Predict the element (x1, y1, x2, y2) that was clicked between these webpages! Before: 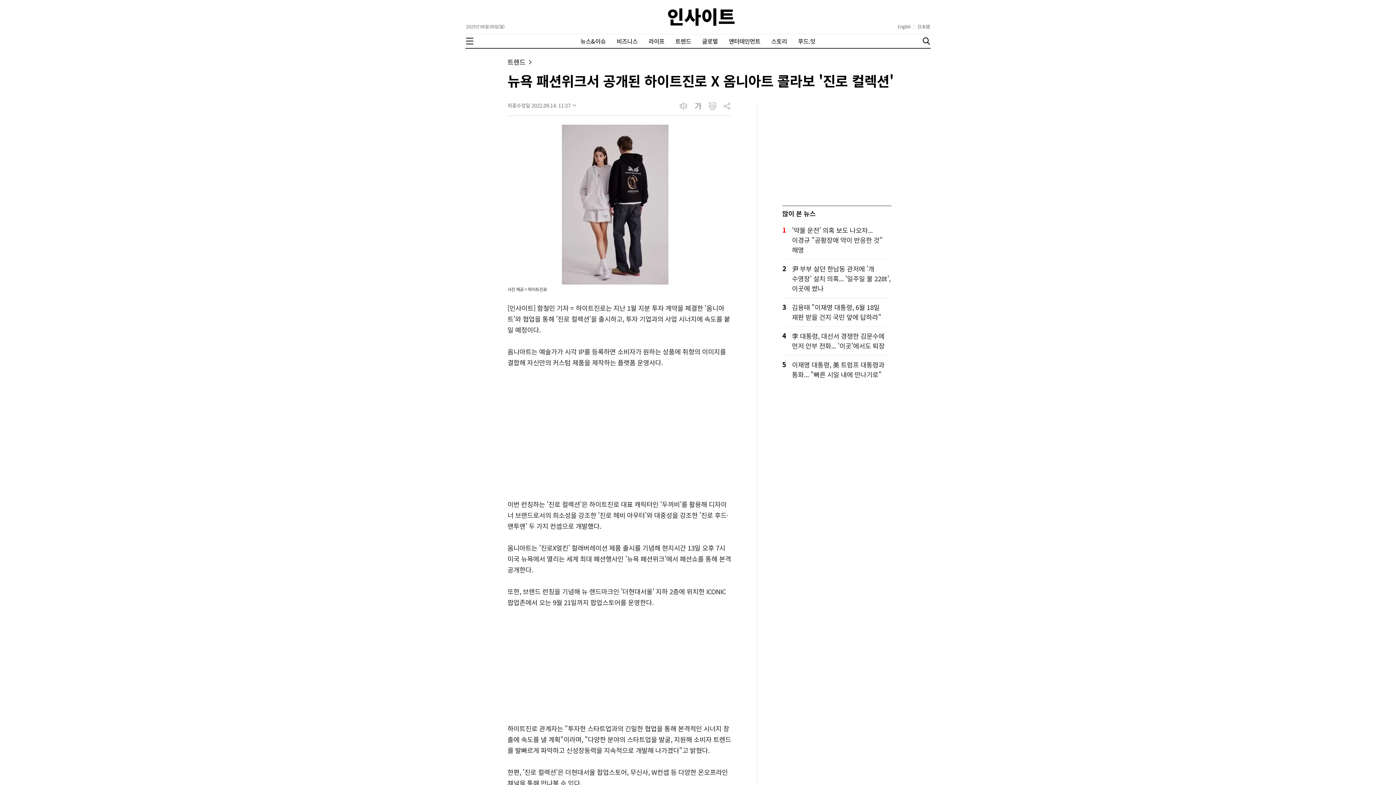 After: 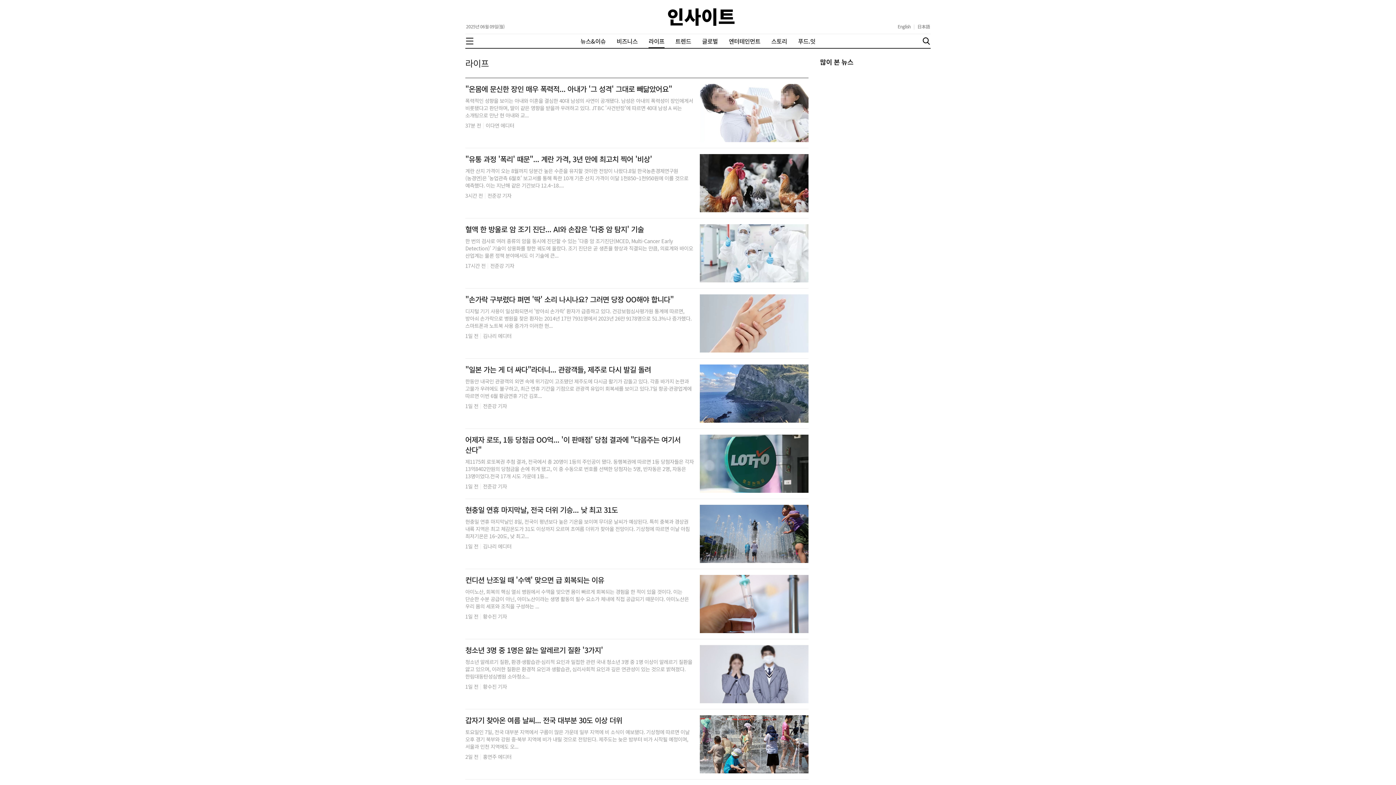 Action: bbox: (648, 37, 664, 45) label: 라이프